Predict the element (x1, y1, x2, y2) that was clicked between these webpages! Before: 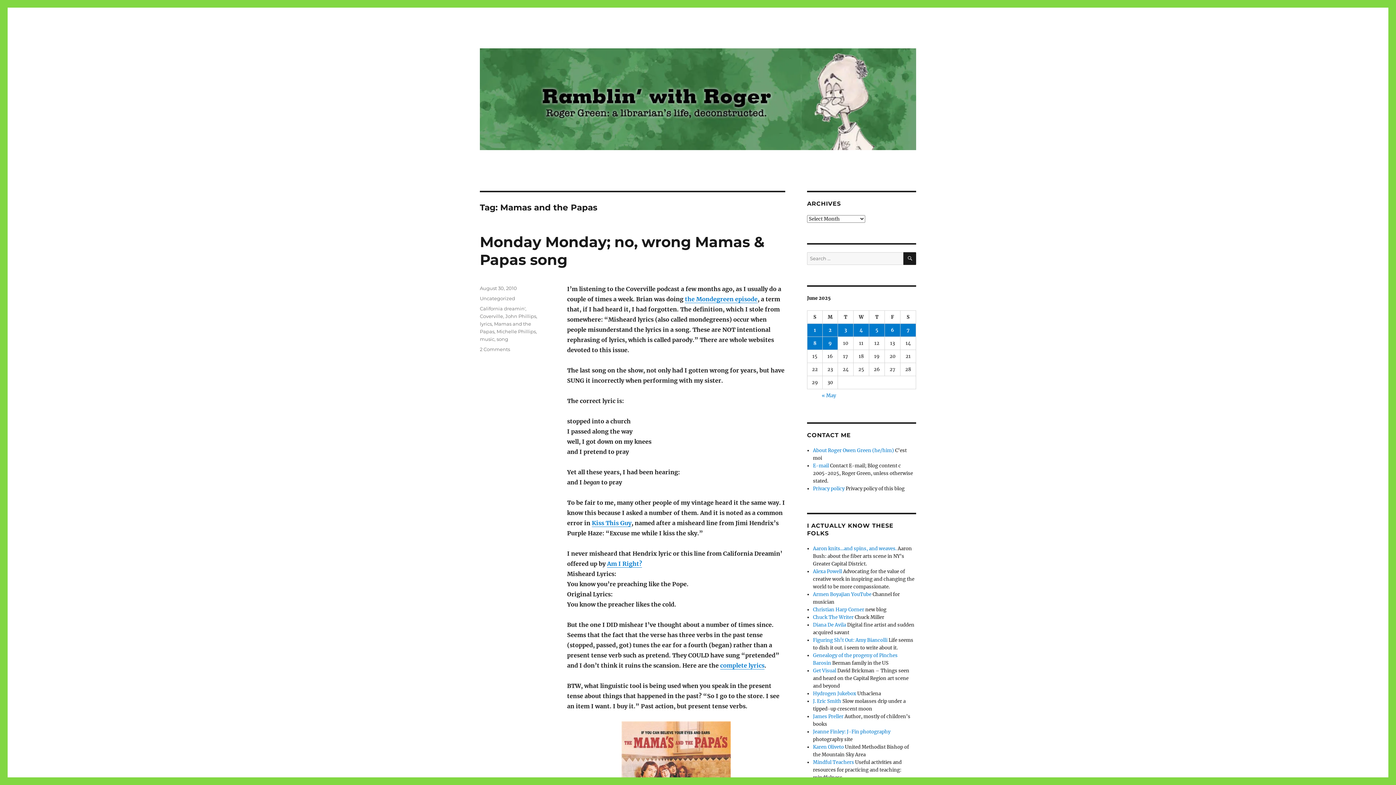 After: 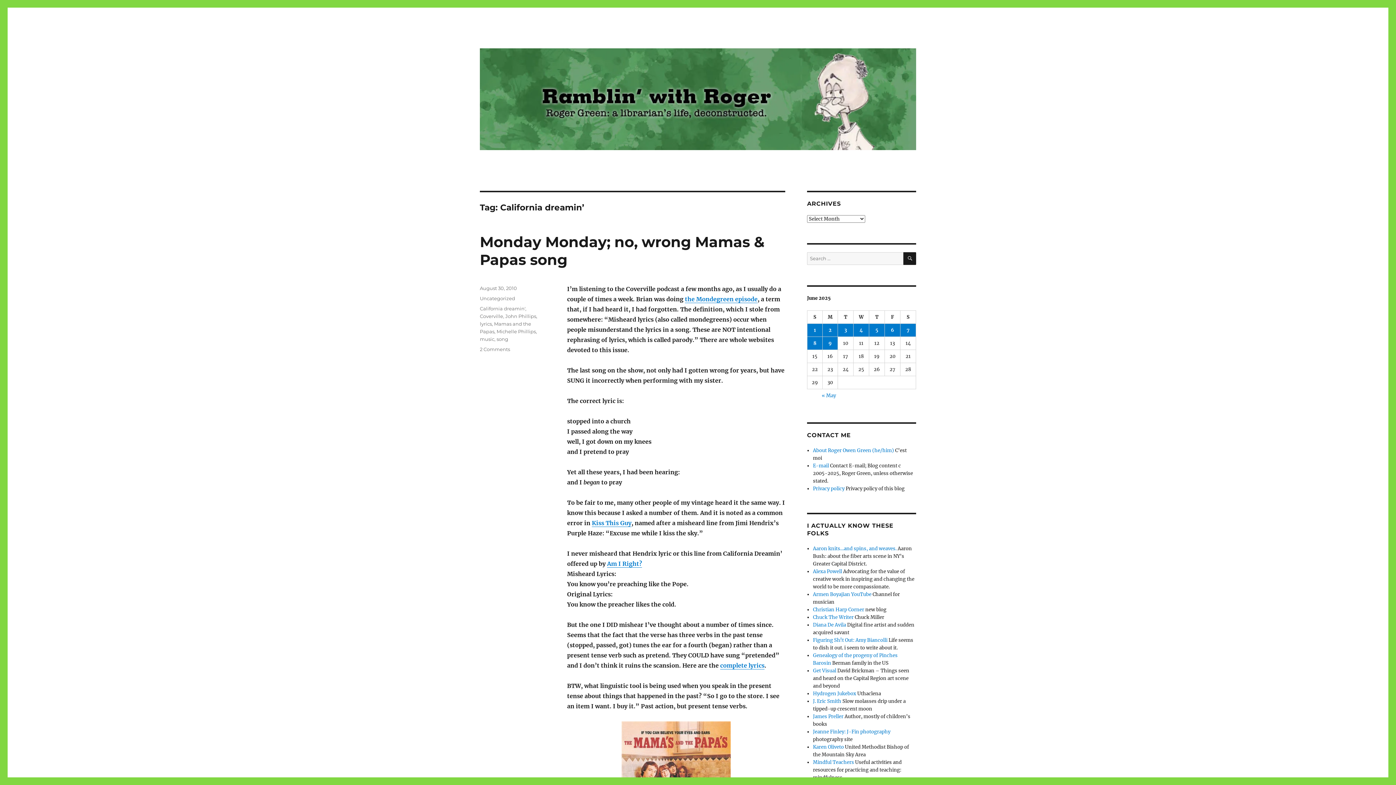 Action: label: California dreamin' bbox: (480, 305, 525, 311)